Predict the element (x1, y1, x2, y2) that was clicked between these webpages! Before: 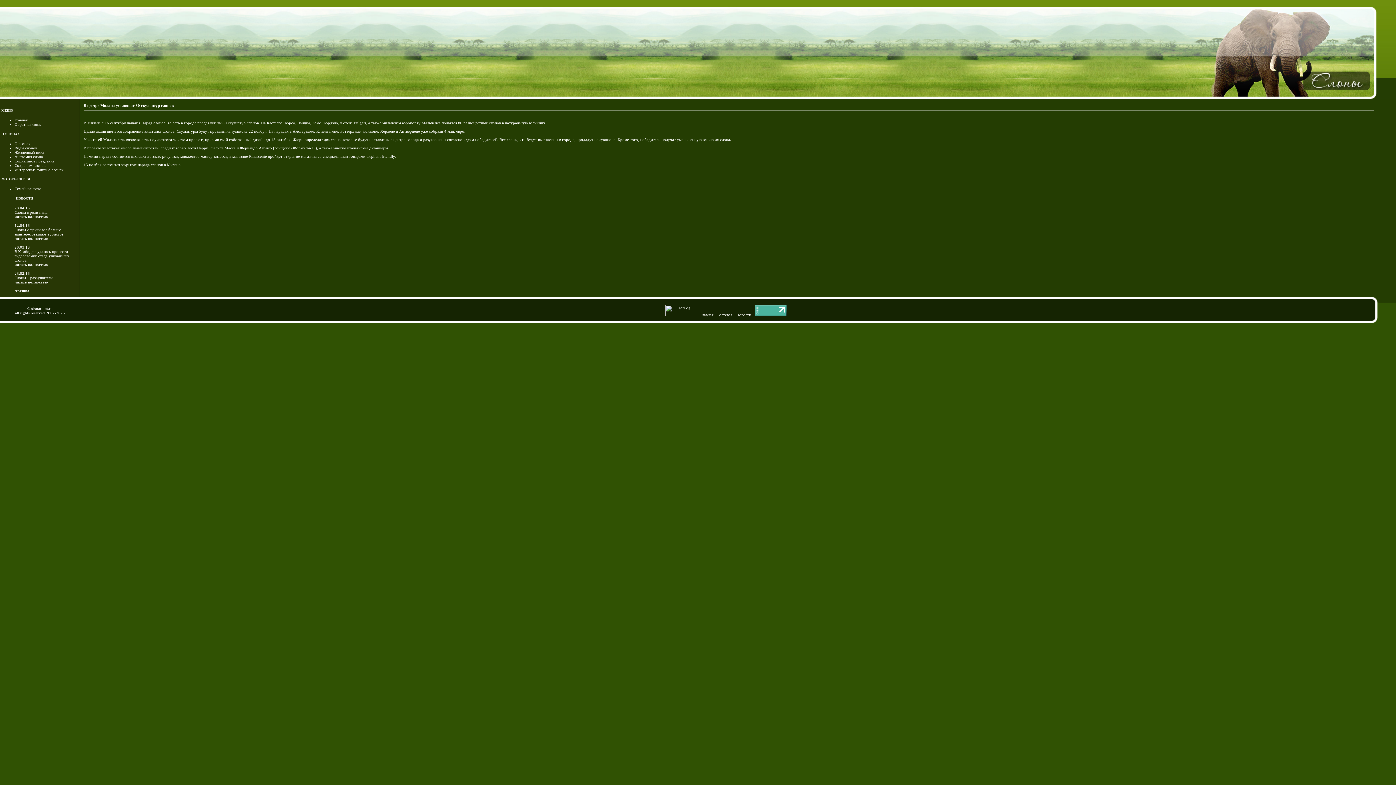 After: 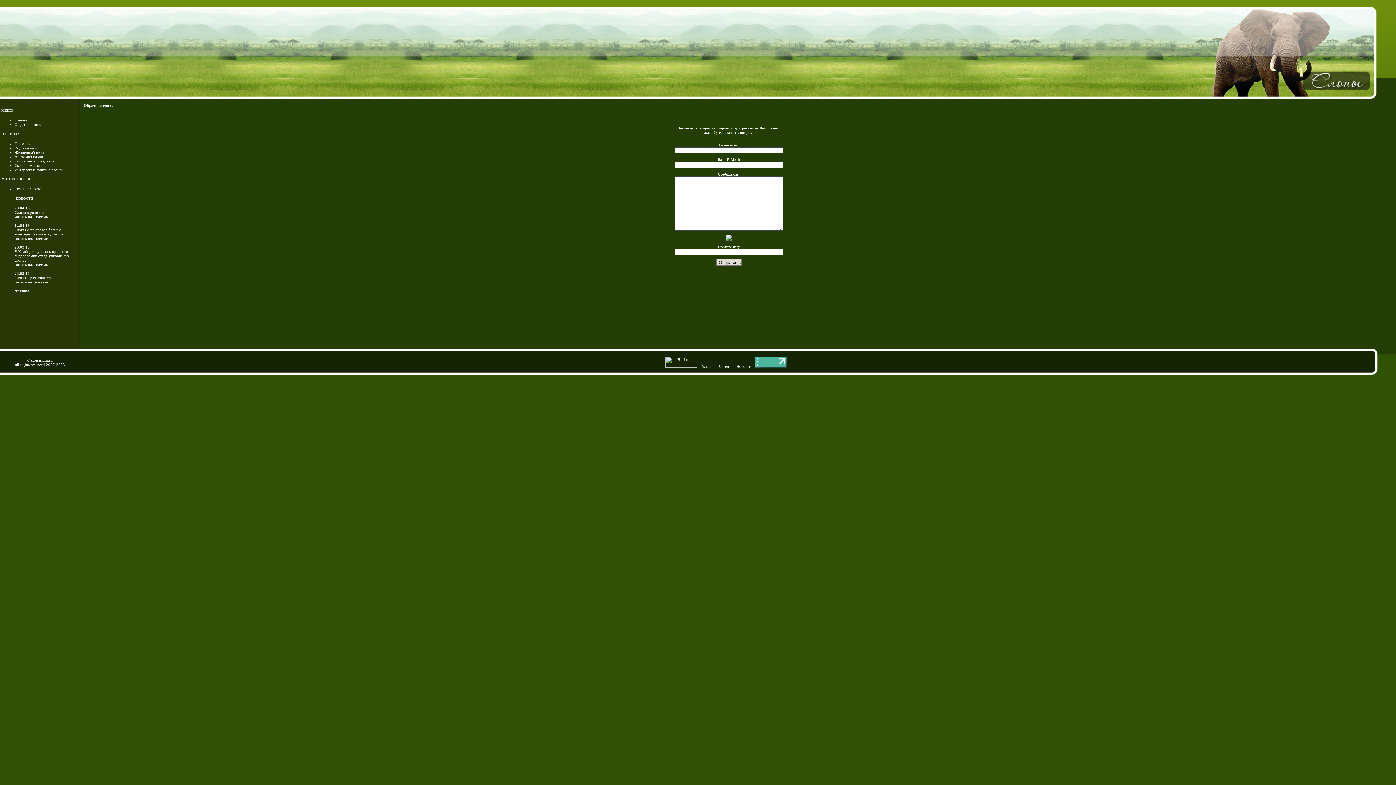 Action: bbox: (14, 122, 41, 126) label: Обратная связь